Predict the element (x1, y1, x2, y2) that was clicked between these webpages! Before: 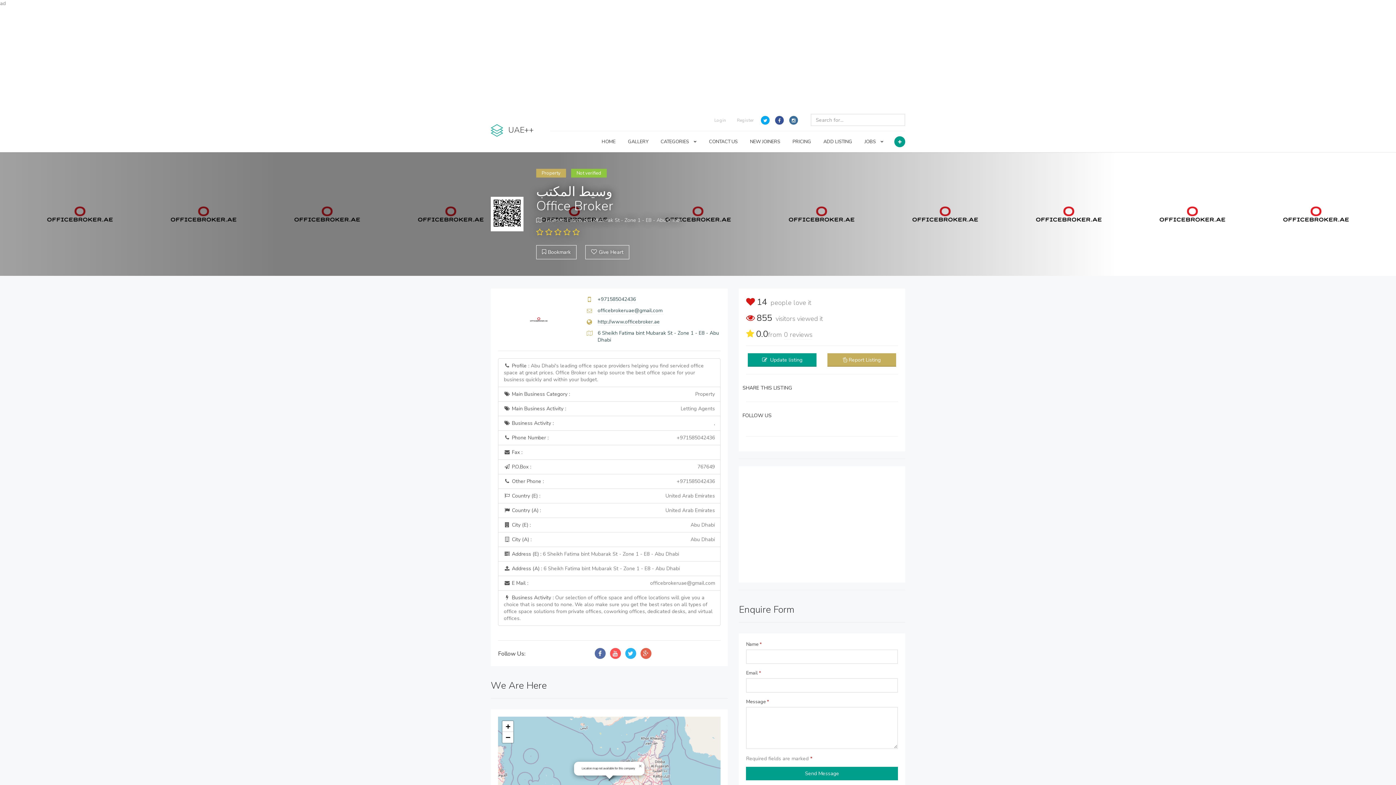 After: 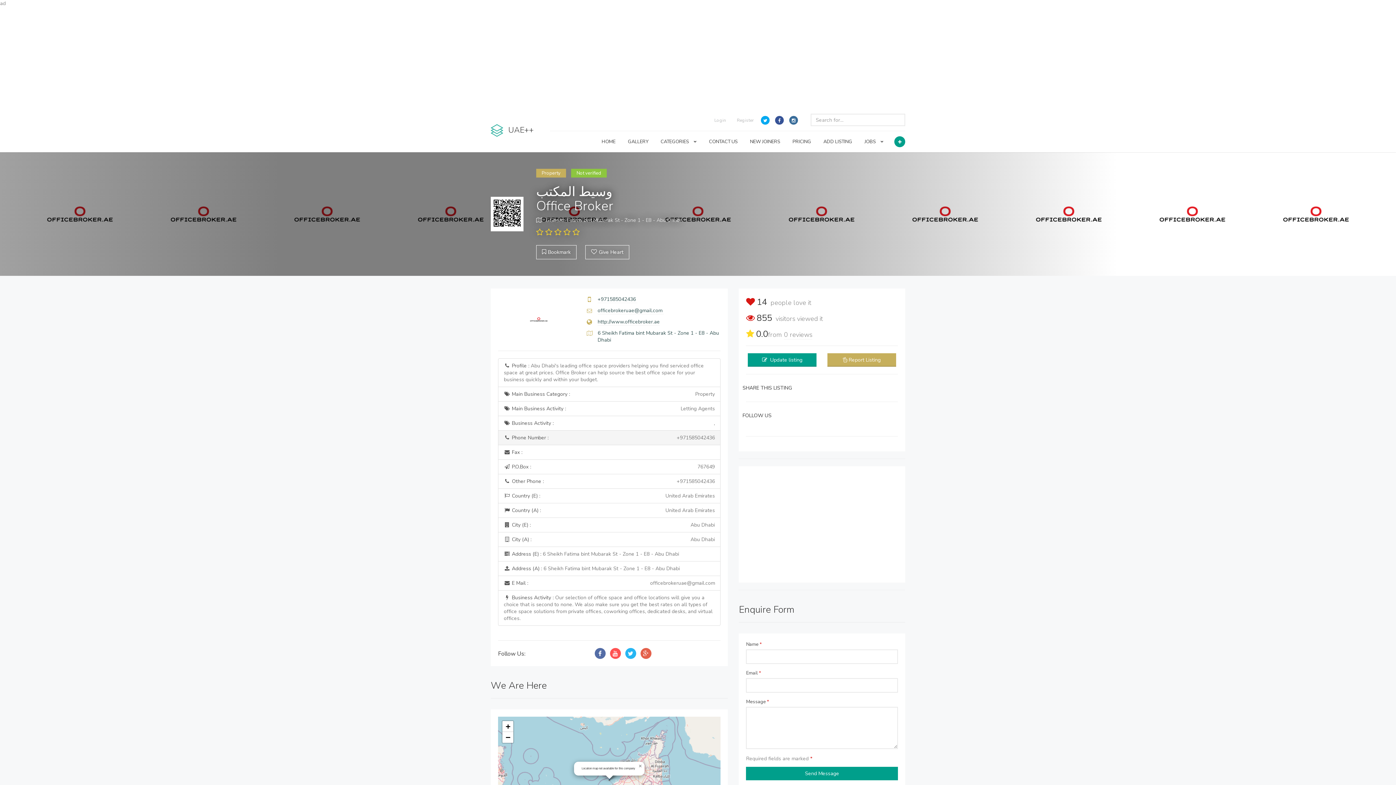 Action: label:  Phone Number :
+971585042436 bbox: (498, 430, 720, 445)